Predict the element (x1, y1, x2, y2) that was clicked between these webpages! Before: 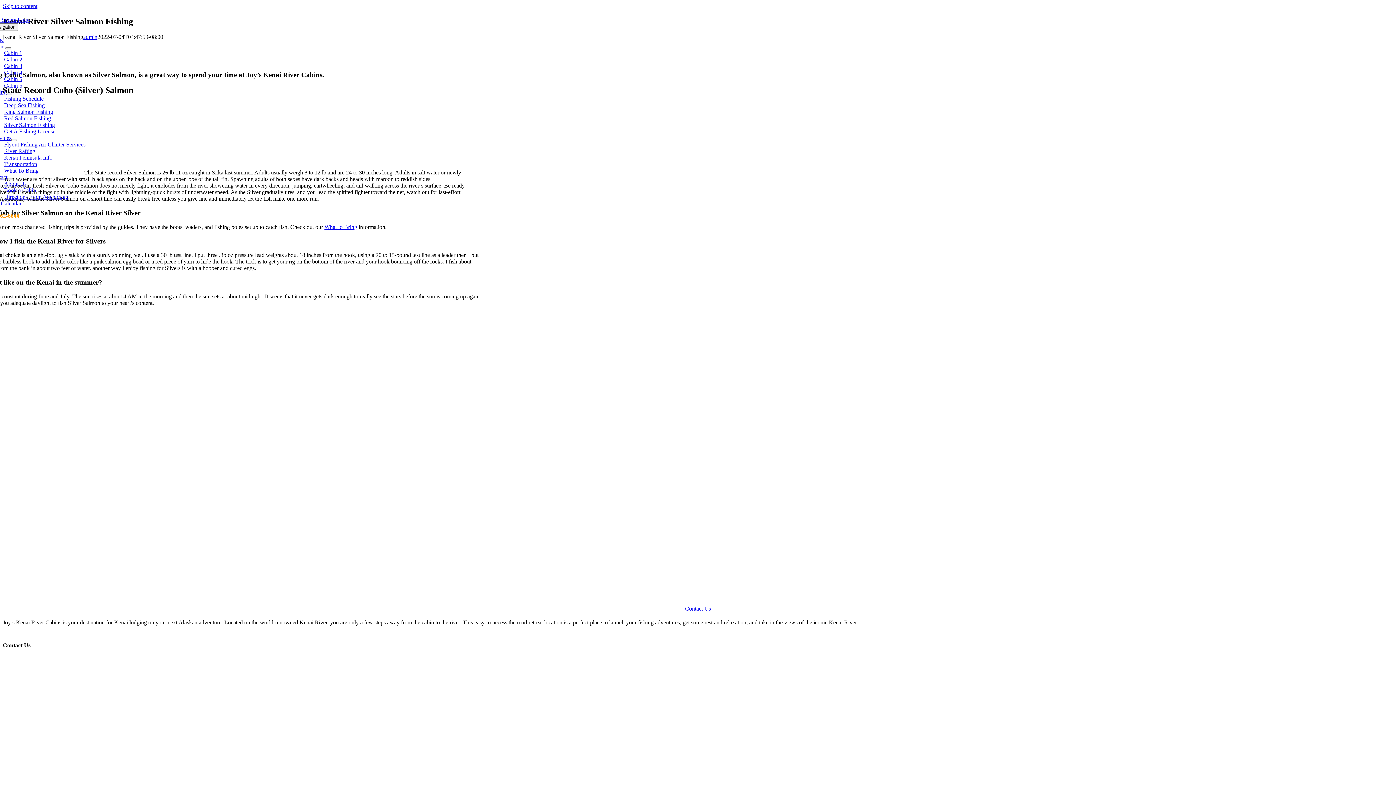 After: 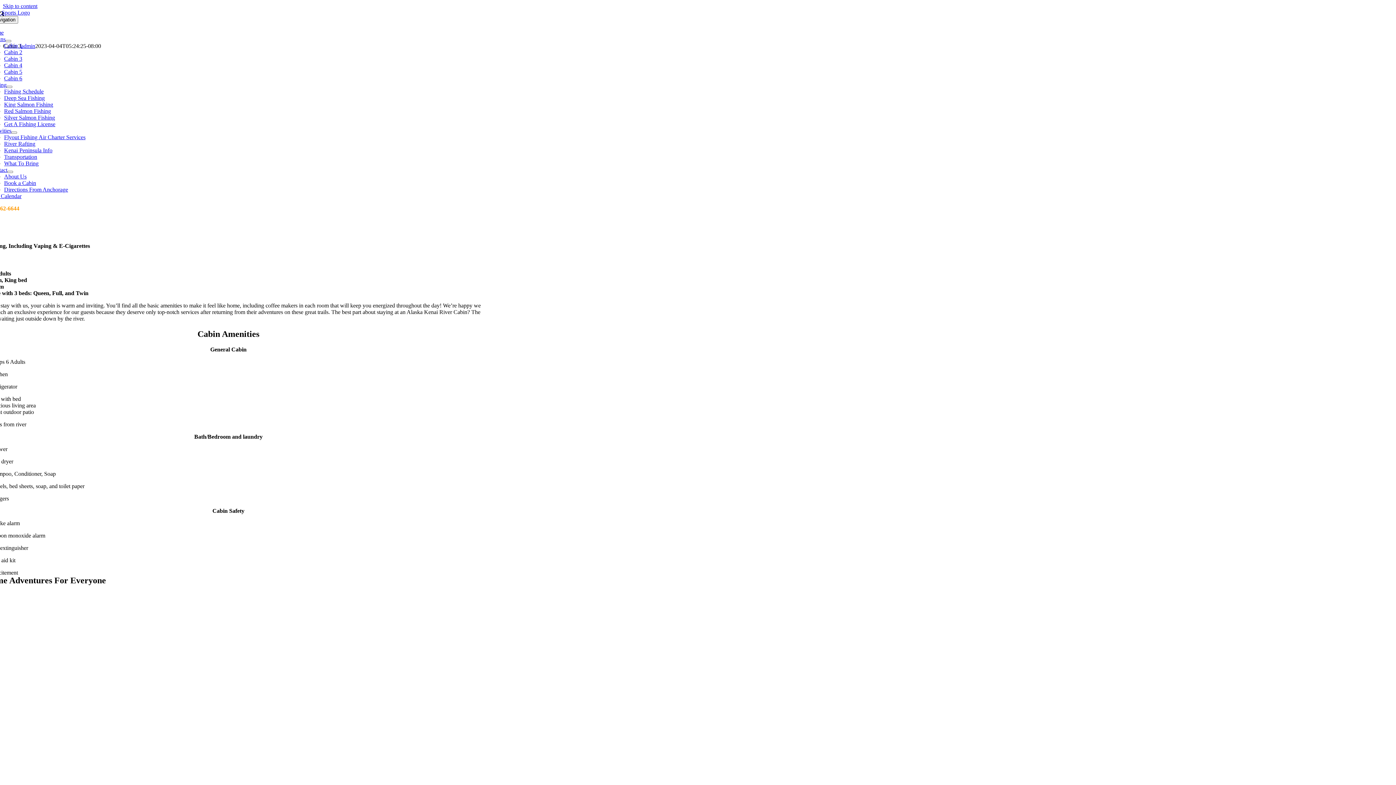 Action: bbox: (4, 62, 22, 69) label: Cabin 3